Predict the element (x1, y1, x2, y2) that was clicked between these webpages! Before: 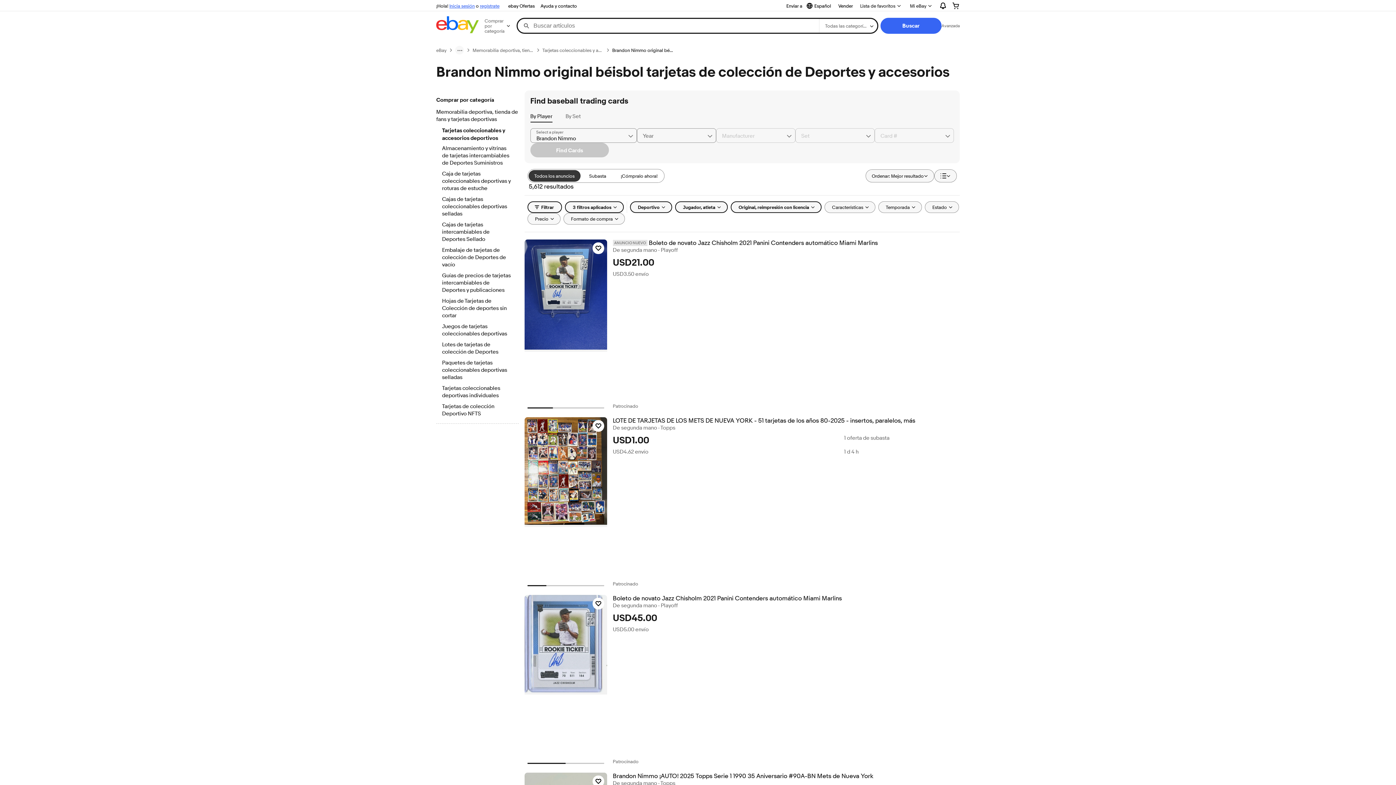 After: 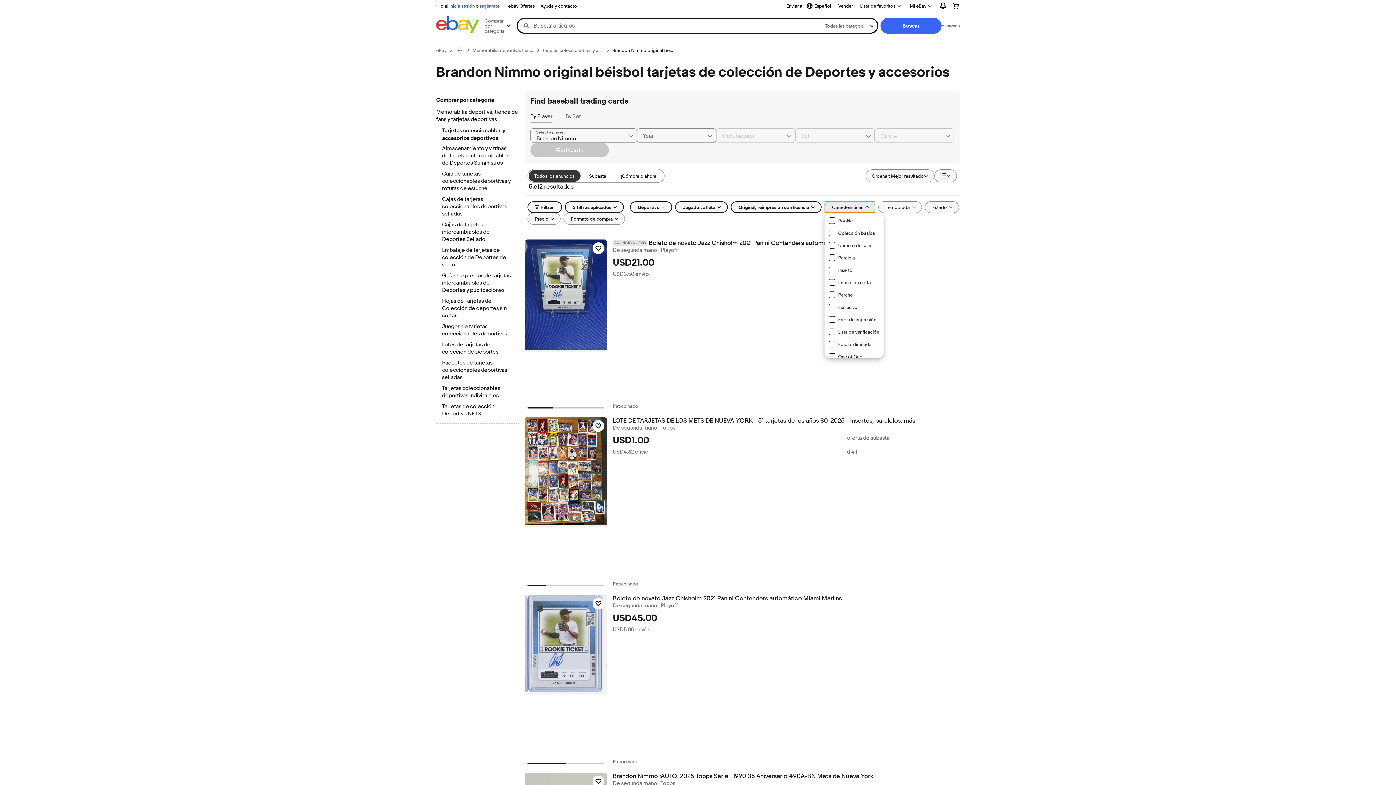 Action: label: Características bbox: (824, 201, 875, 213)